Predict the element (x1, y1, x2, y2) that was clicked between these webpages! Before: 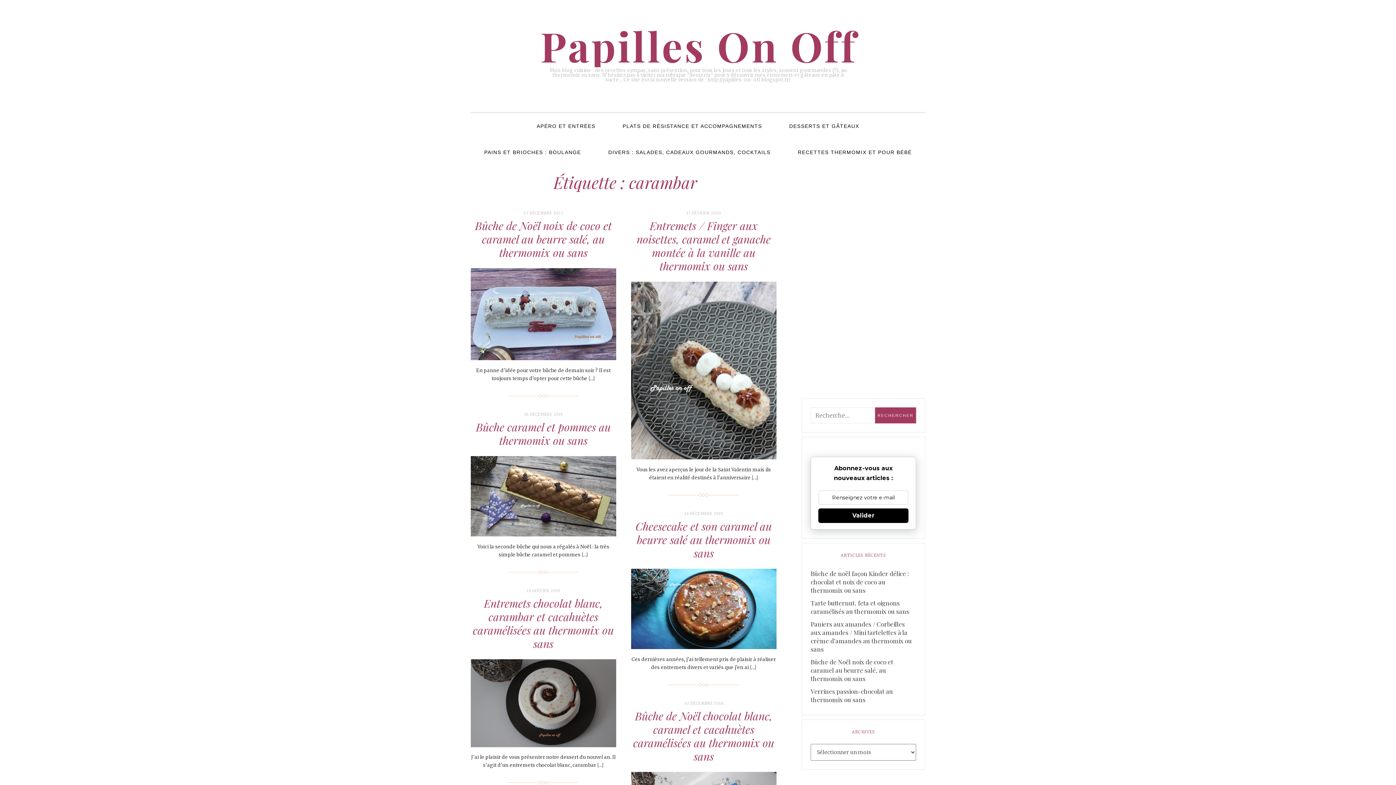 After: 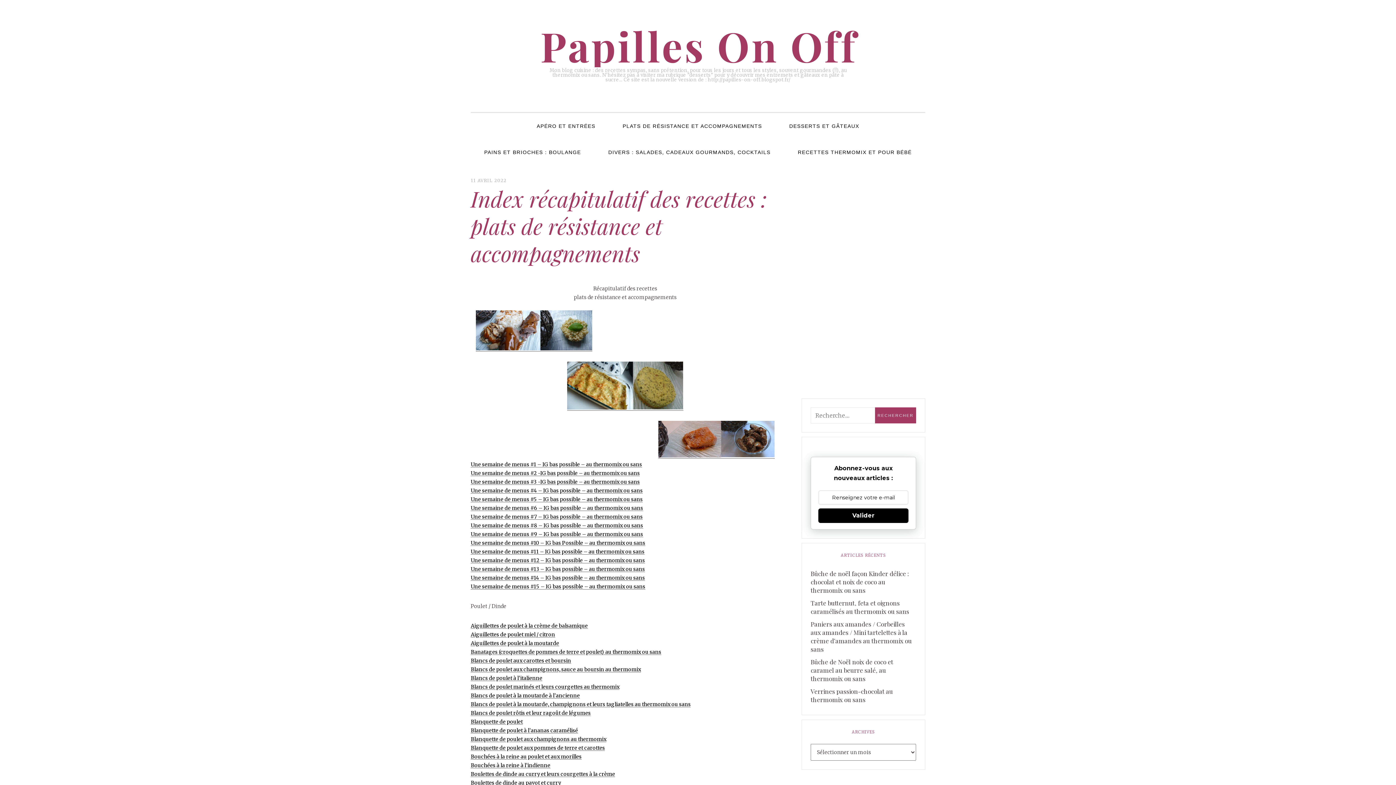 Action: label: PLATS DE RÉSISTANCE ET ACCOMPAGNEMENTS bbox: (609, 113, 775, 139)